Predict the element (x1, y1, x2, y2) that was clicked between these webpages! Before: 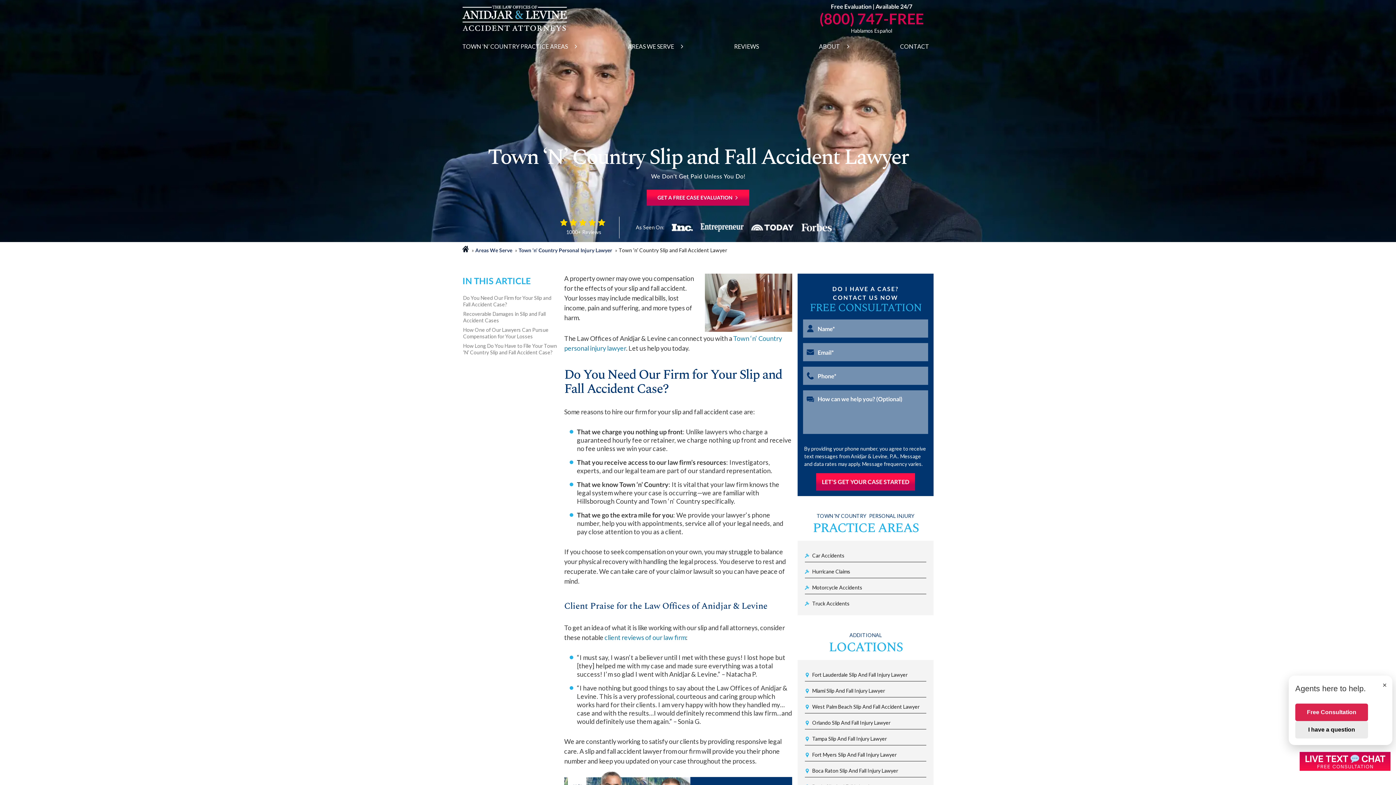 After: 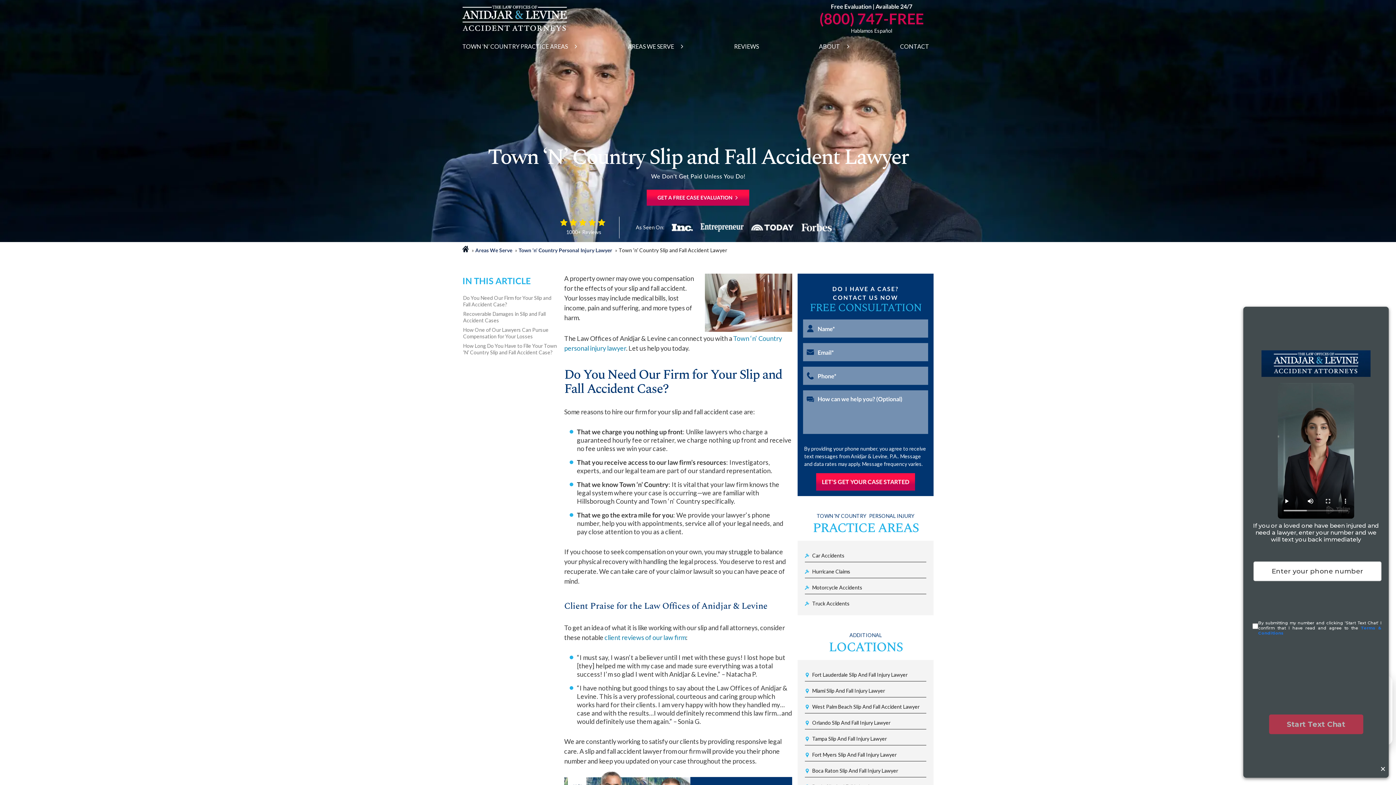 Action: bbox: (1300, 743, 1390, 780)